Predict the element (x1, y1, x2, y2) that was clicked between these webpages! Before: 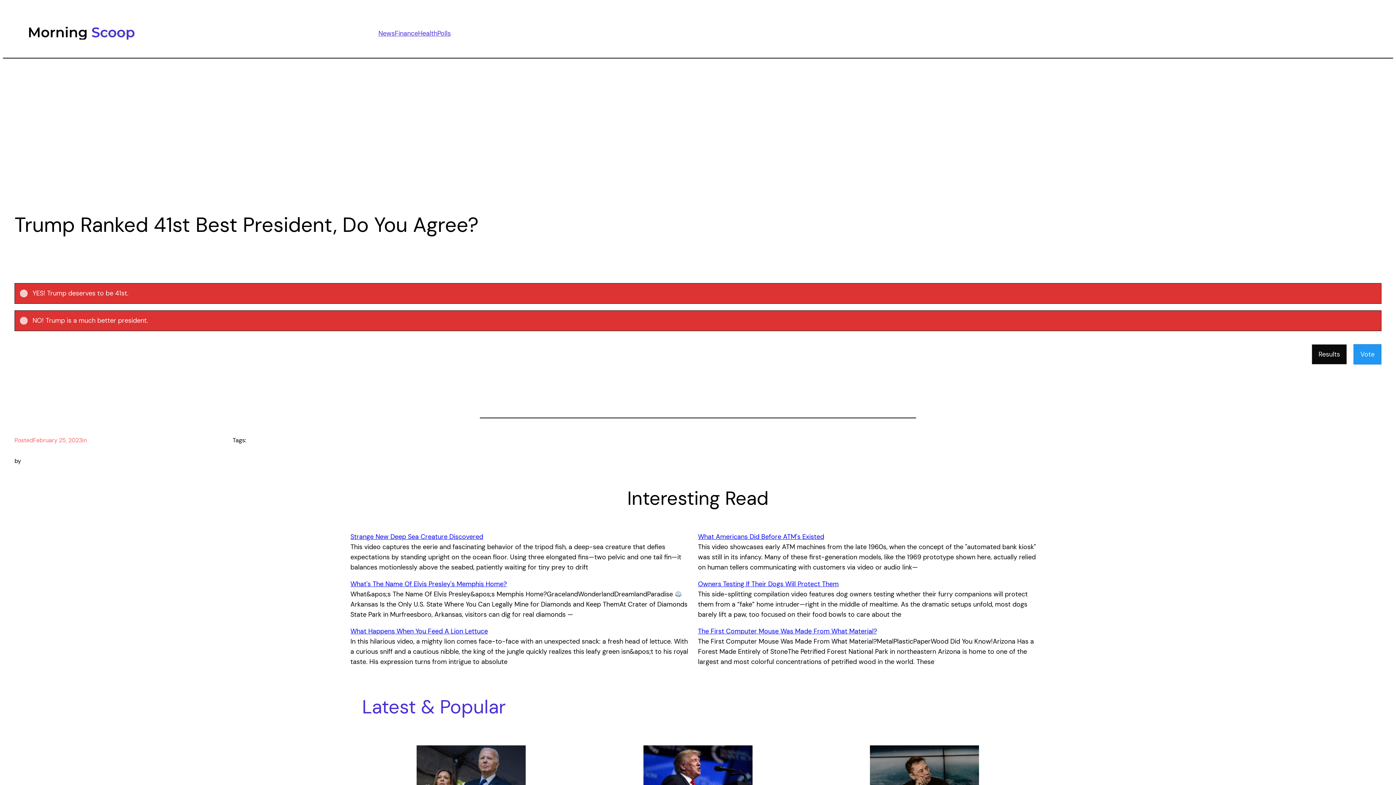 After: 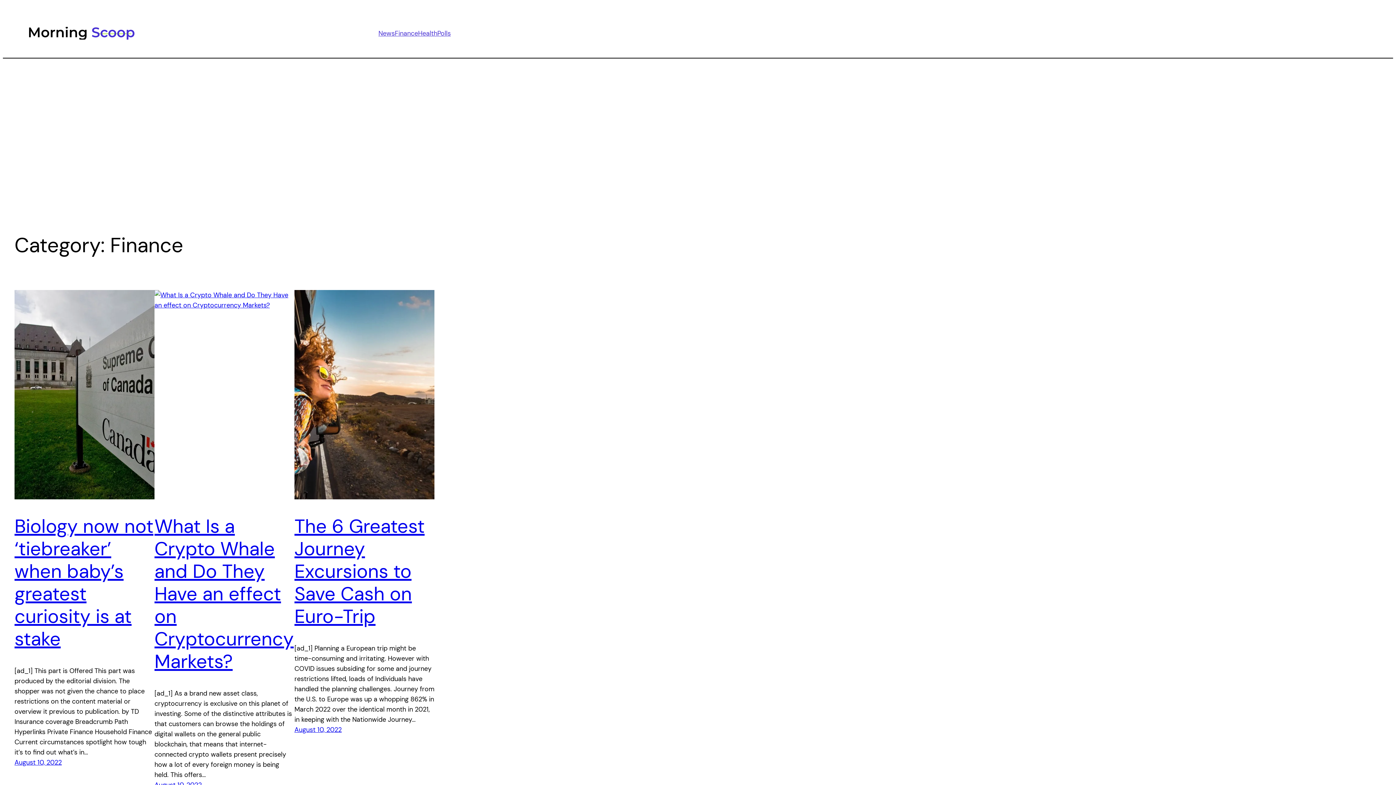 Action: label: Finance bbox: (394, 28, 418, 38)